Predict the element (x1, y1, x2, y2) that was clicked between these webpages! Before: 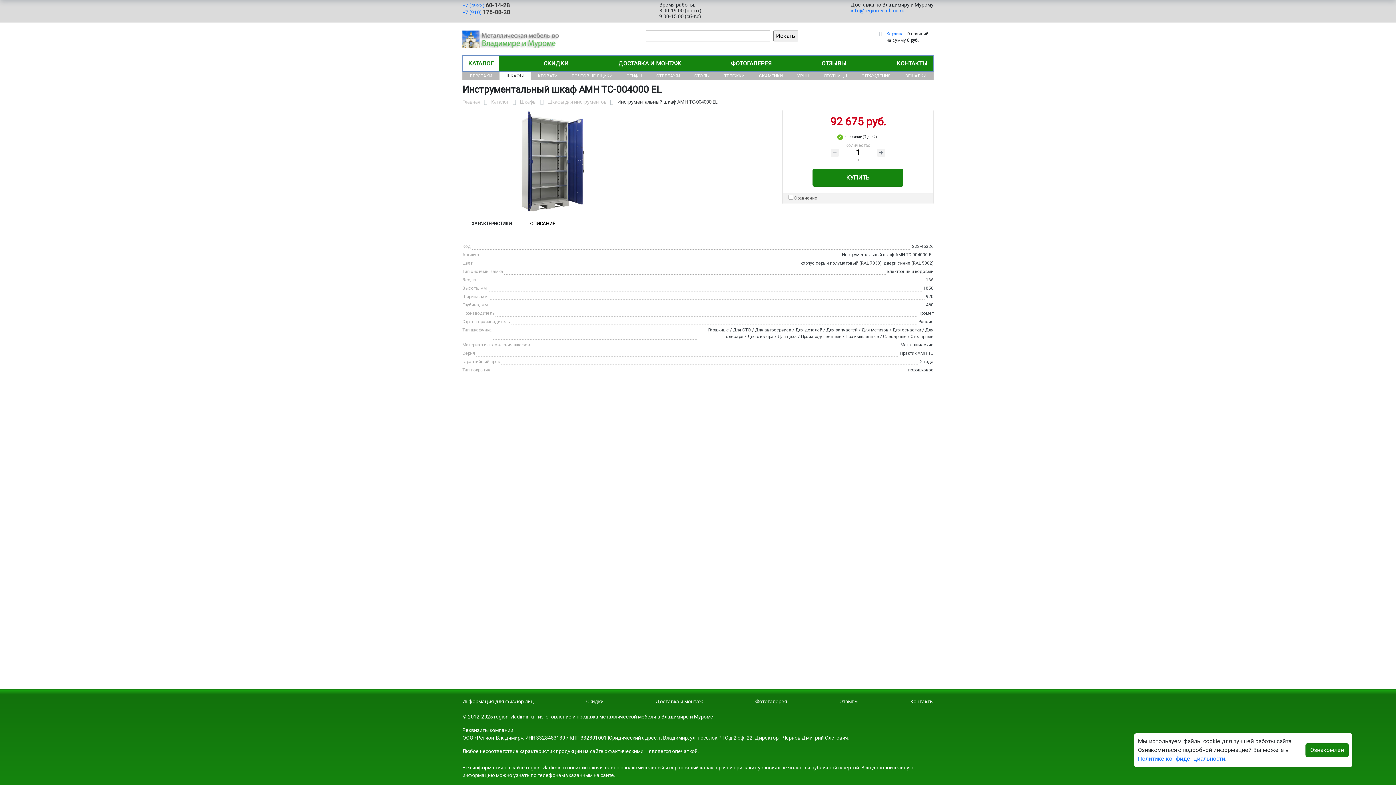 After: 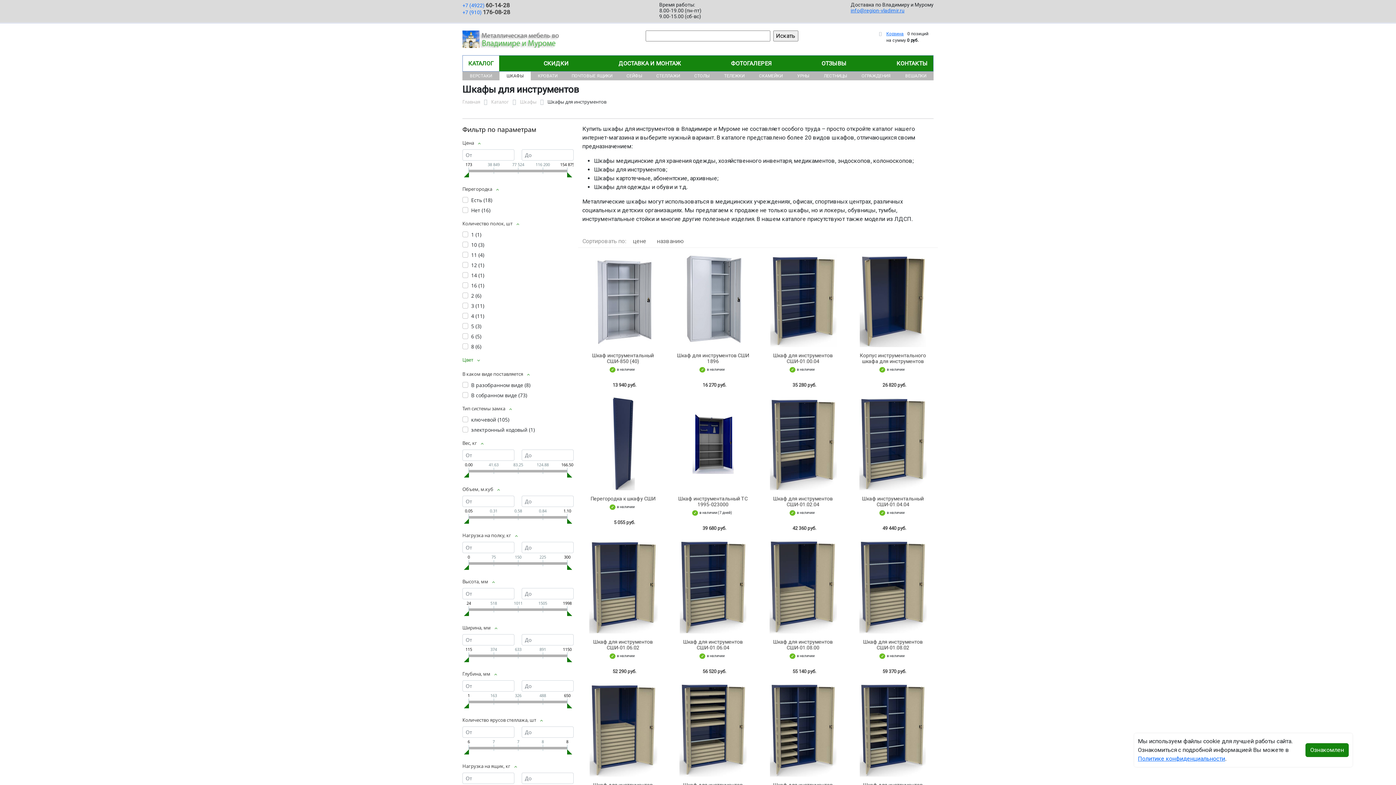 Action: bbox: (547, 98, 606, 105) label: Шкафы для инструментов